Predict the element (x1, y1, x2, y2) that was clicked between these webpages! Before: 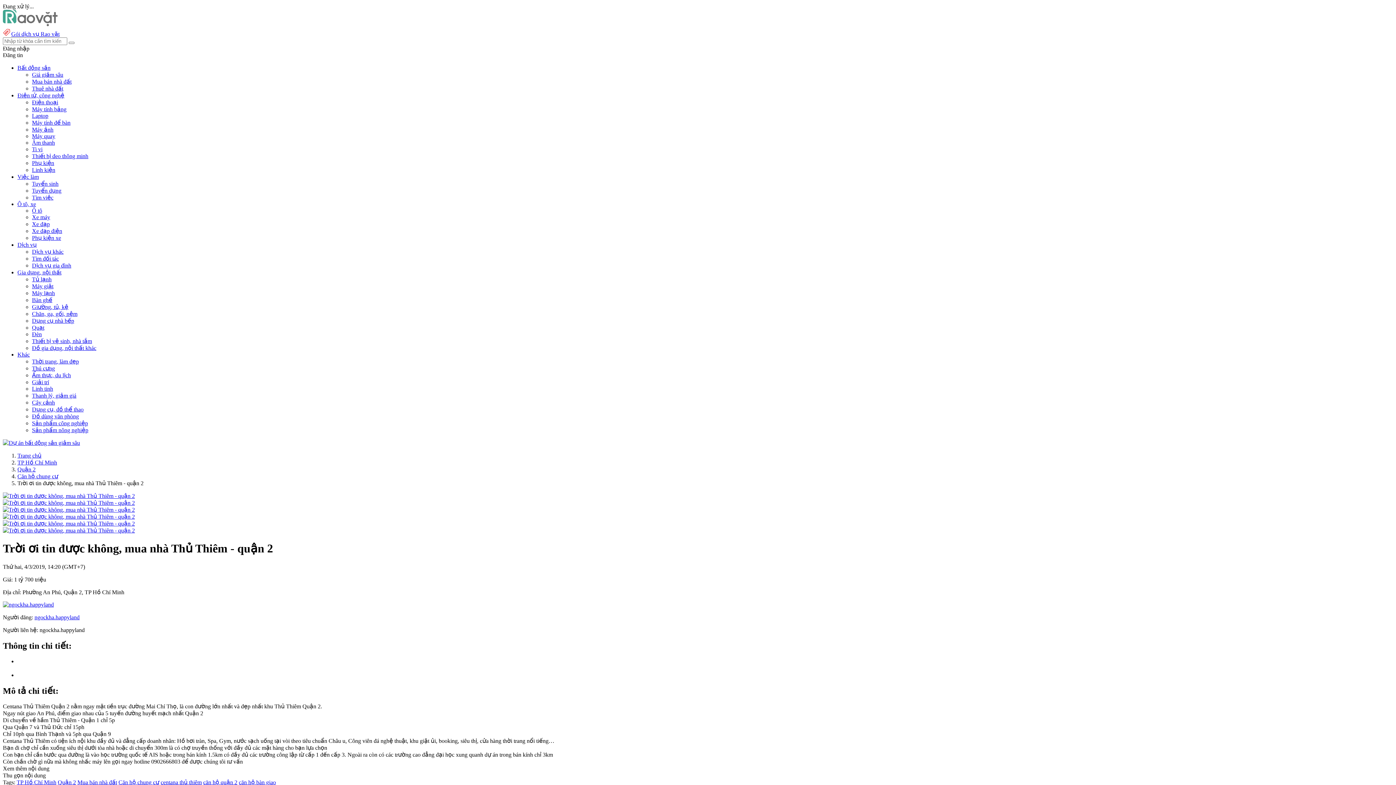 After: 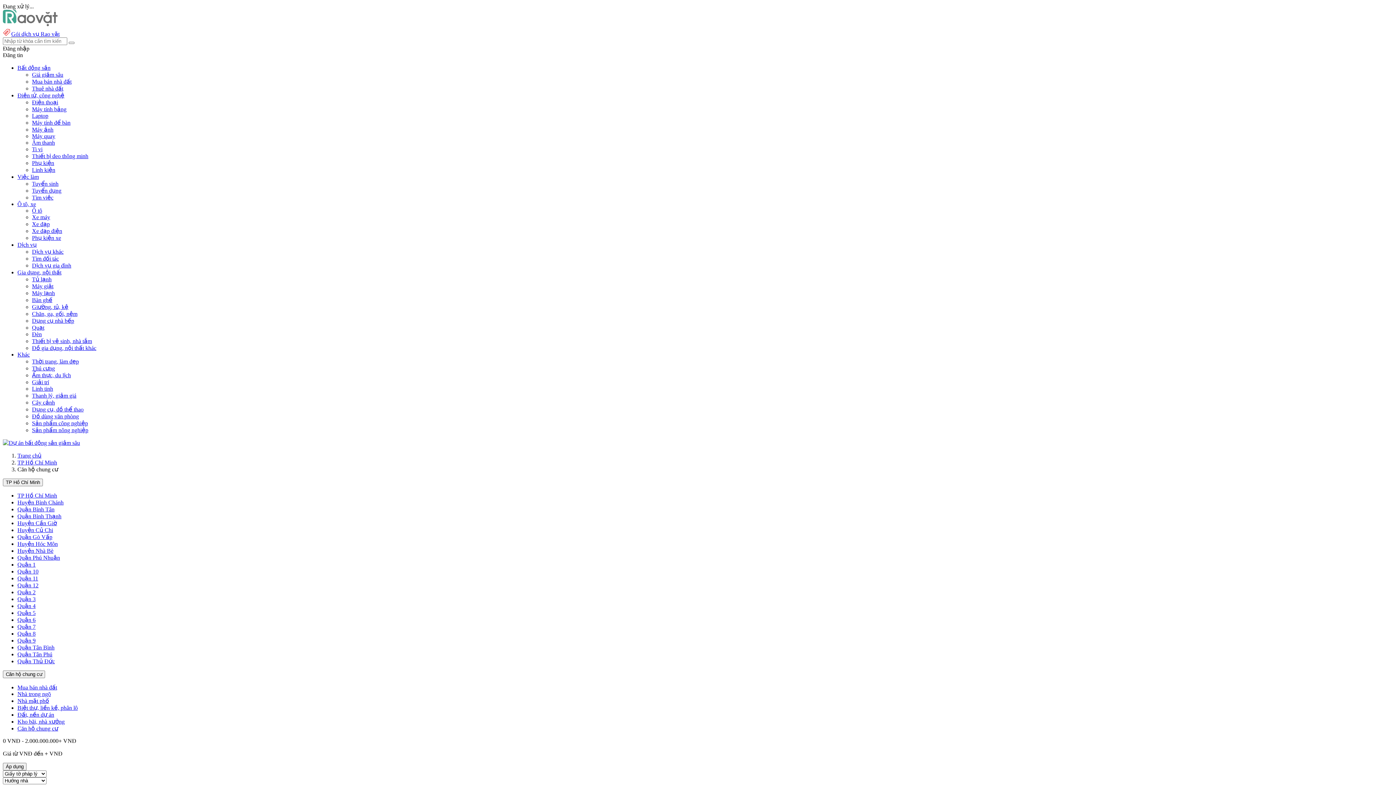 Action: label: TP Hồ Chí Minh bbox: (16, 779, 56, 785)